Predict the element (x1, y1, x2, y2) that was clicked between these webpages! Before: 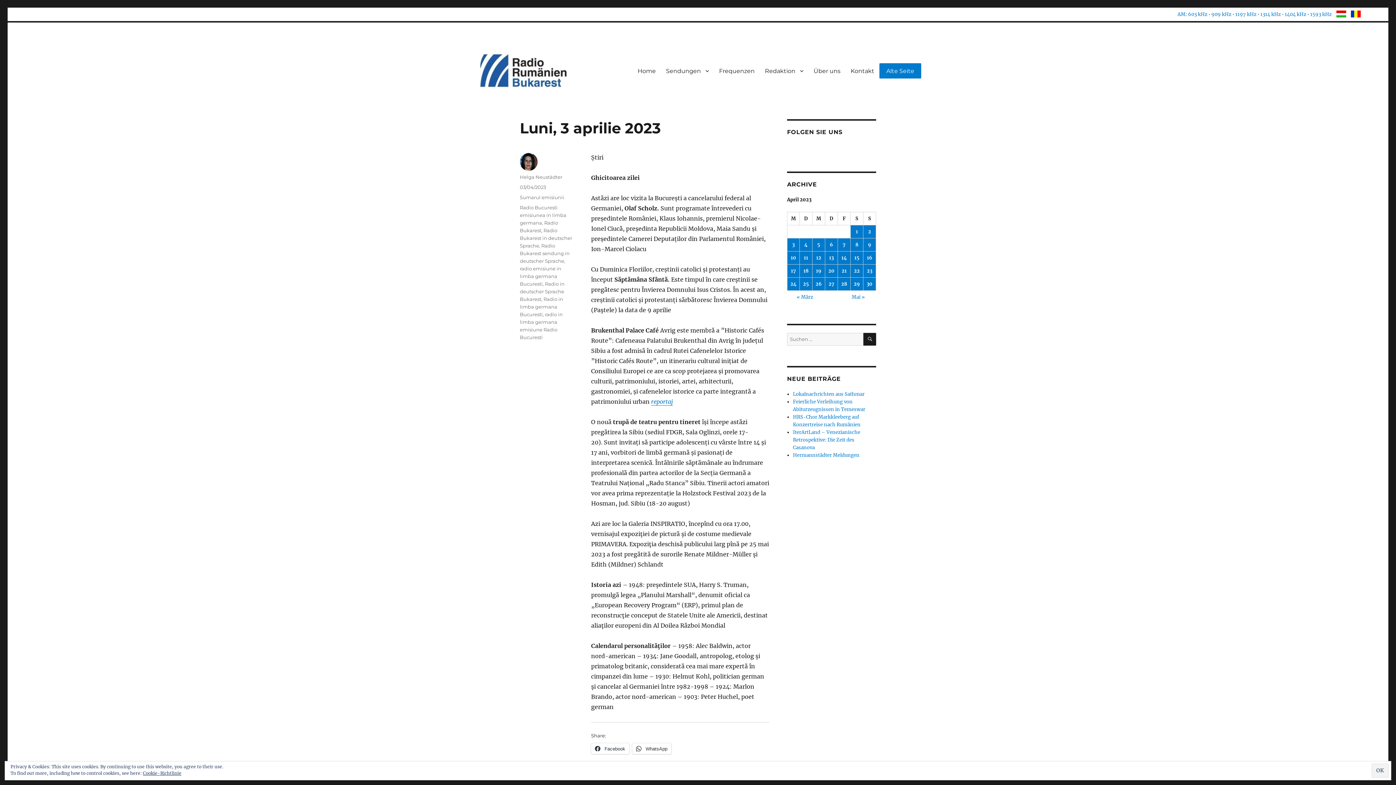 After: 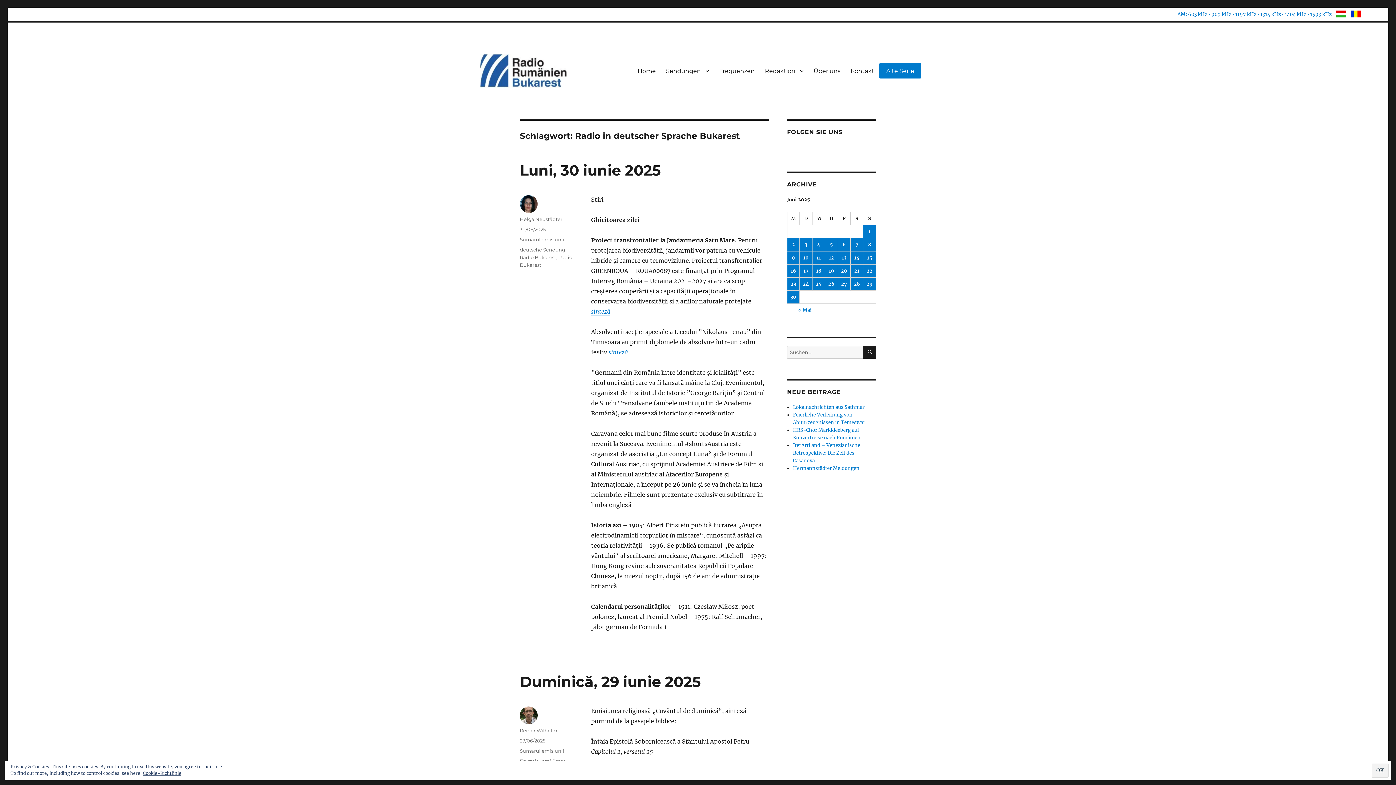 Action: label: Radio in deutscher Sprache Bukarest bbox: (520, 281, 564, 302)